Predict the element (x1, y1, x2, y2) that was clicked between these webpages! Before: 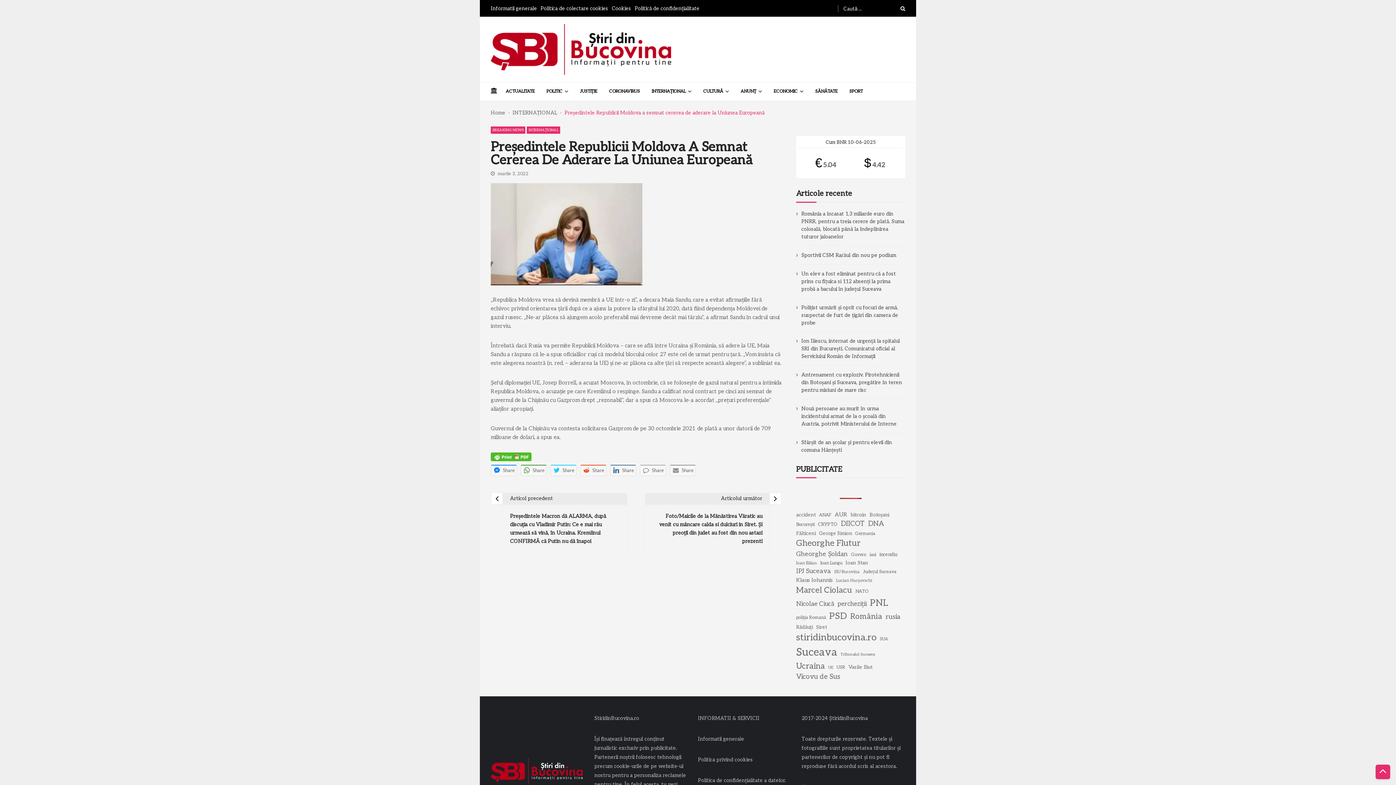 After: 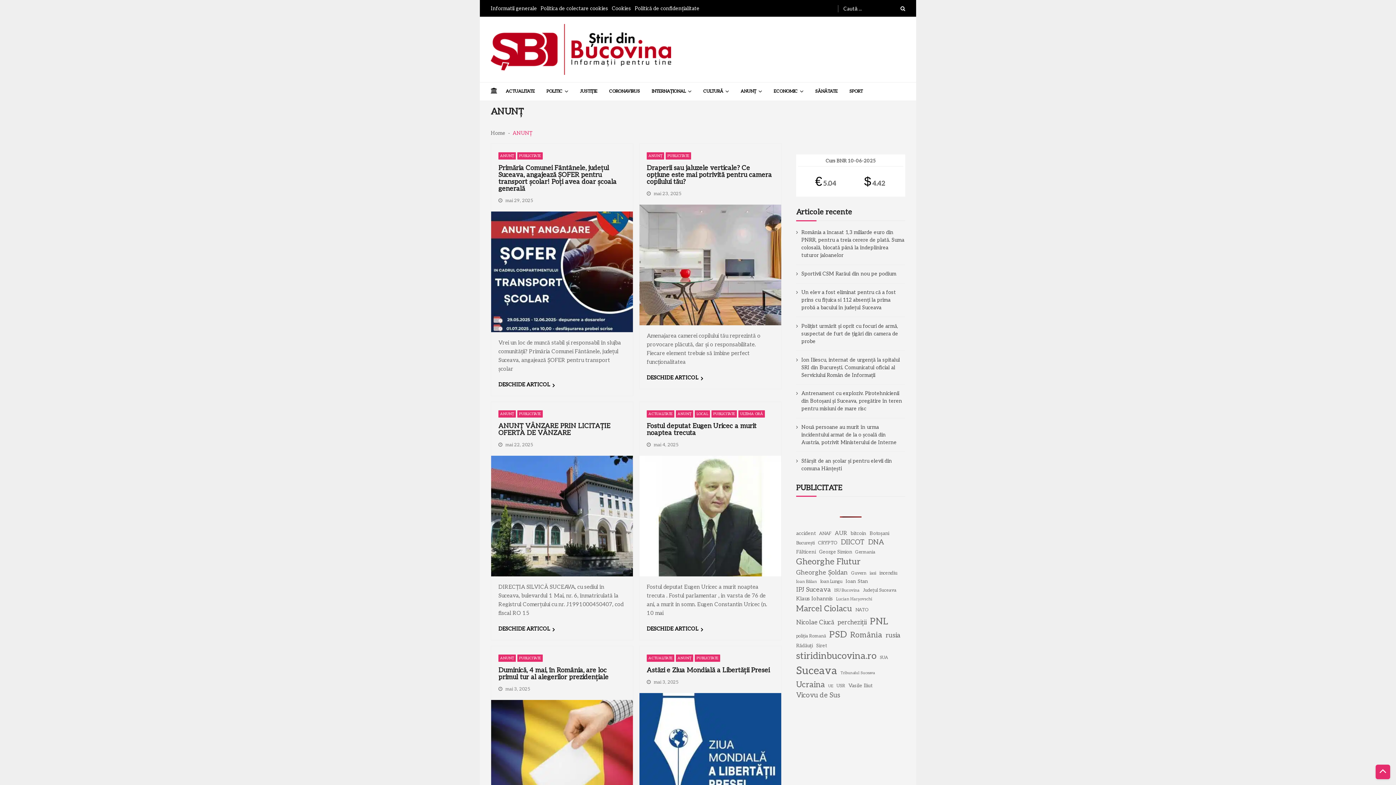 Action: label: ANUNȚ bbox: (740, 82, 773, 100)